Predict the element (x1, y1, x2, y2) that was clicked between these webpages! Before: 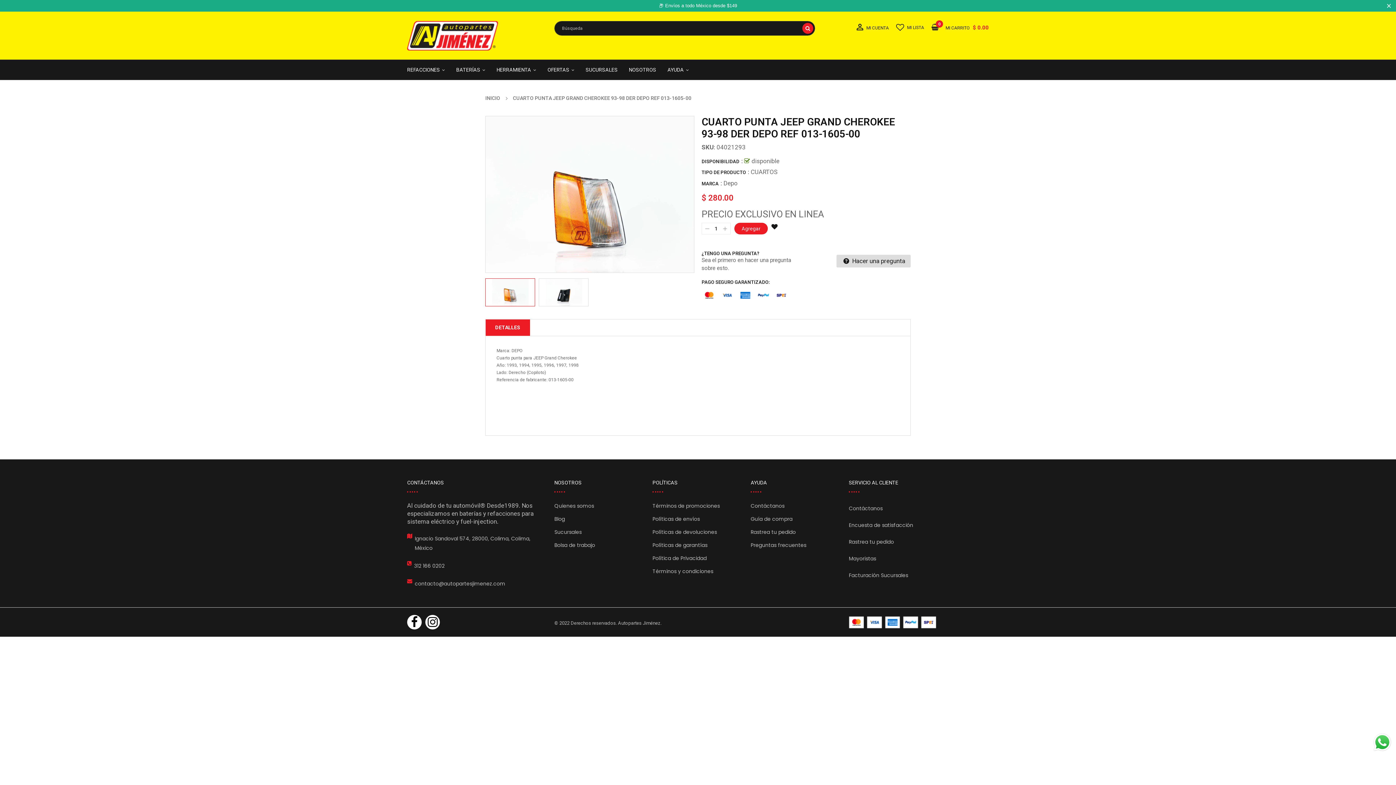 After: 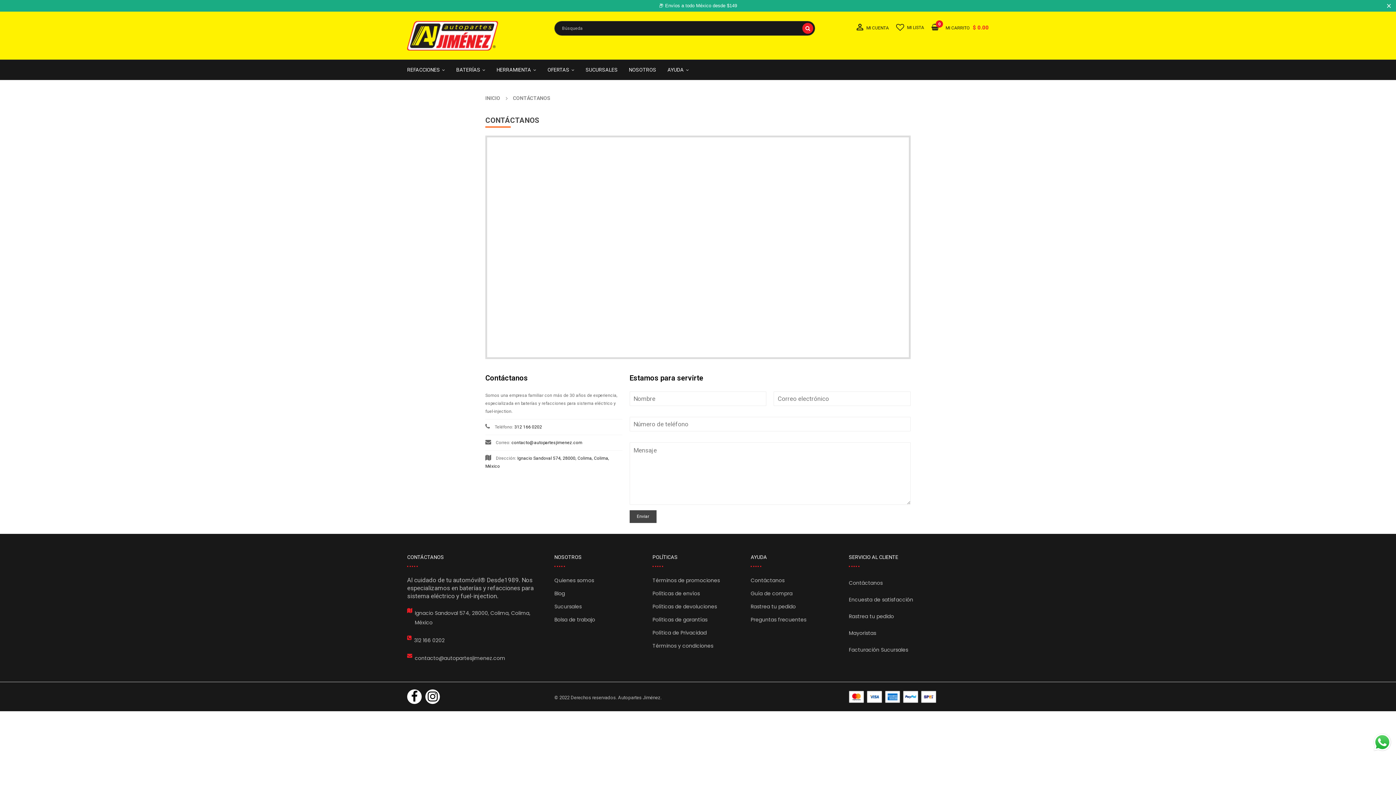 Action: bbox: (750, 499, 784, 512) label: Contáctanos